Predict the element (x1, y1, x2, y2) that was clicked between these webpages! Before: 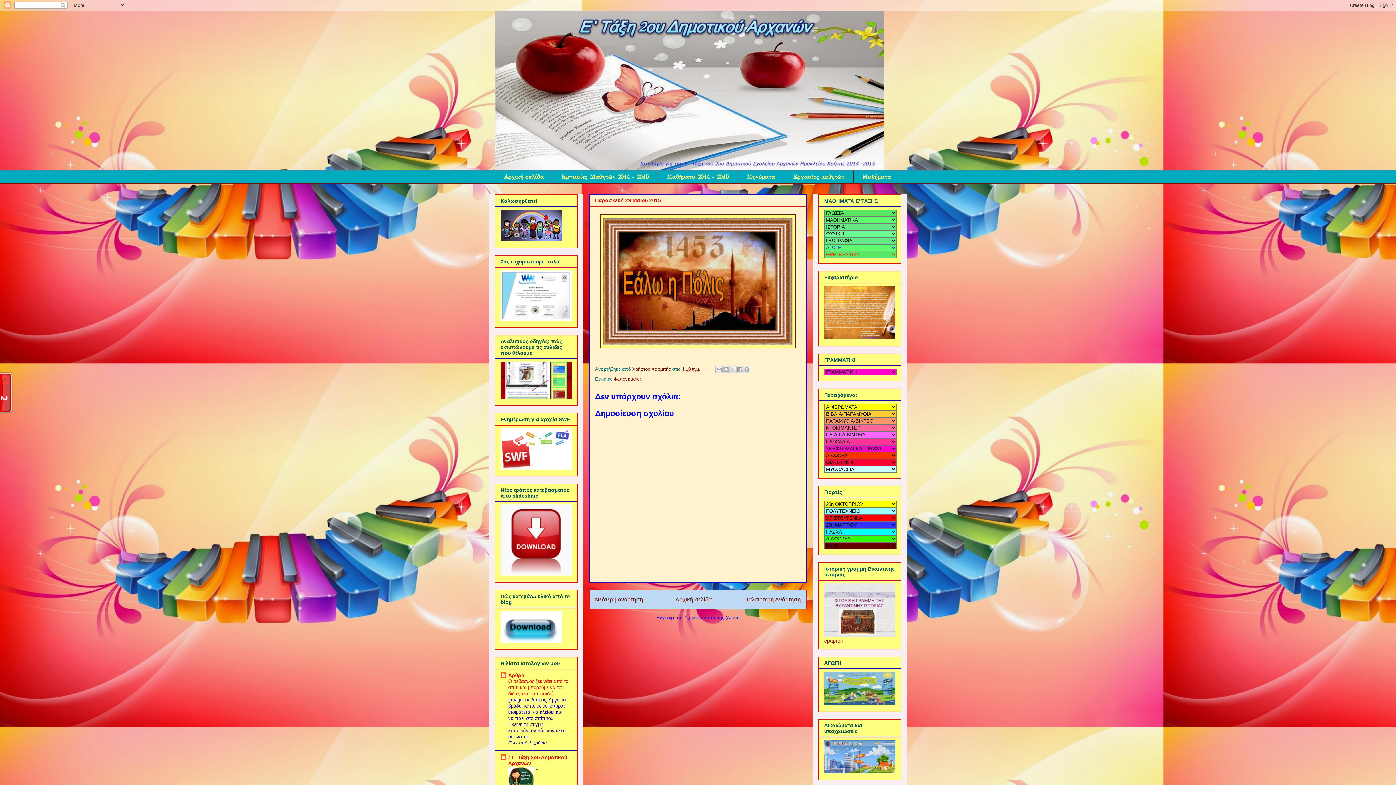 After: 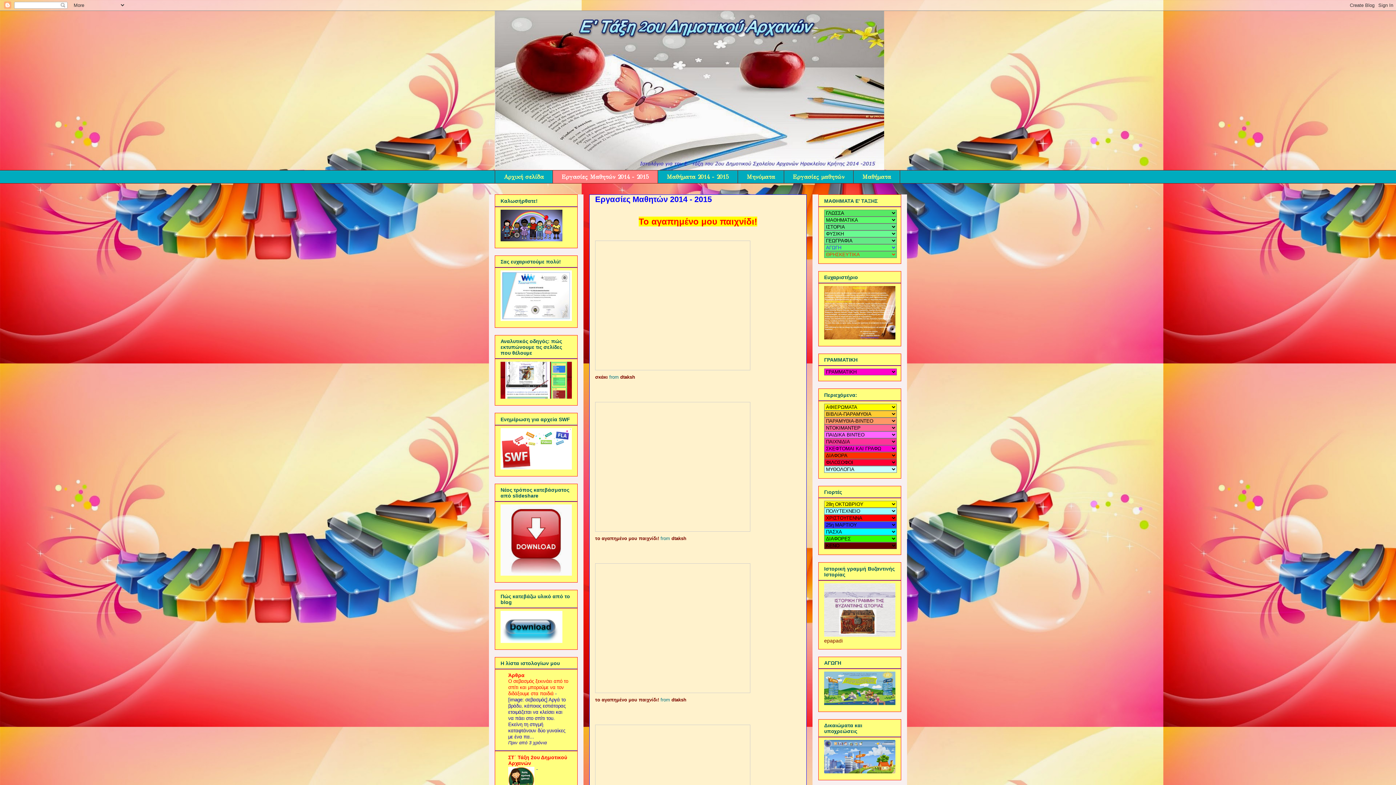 Action: bbox: (552, 170, 657, 183) label: Εργασίες Μαθητών 2014 - 2015